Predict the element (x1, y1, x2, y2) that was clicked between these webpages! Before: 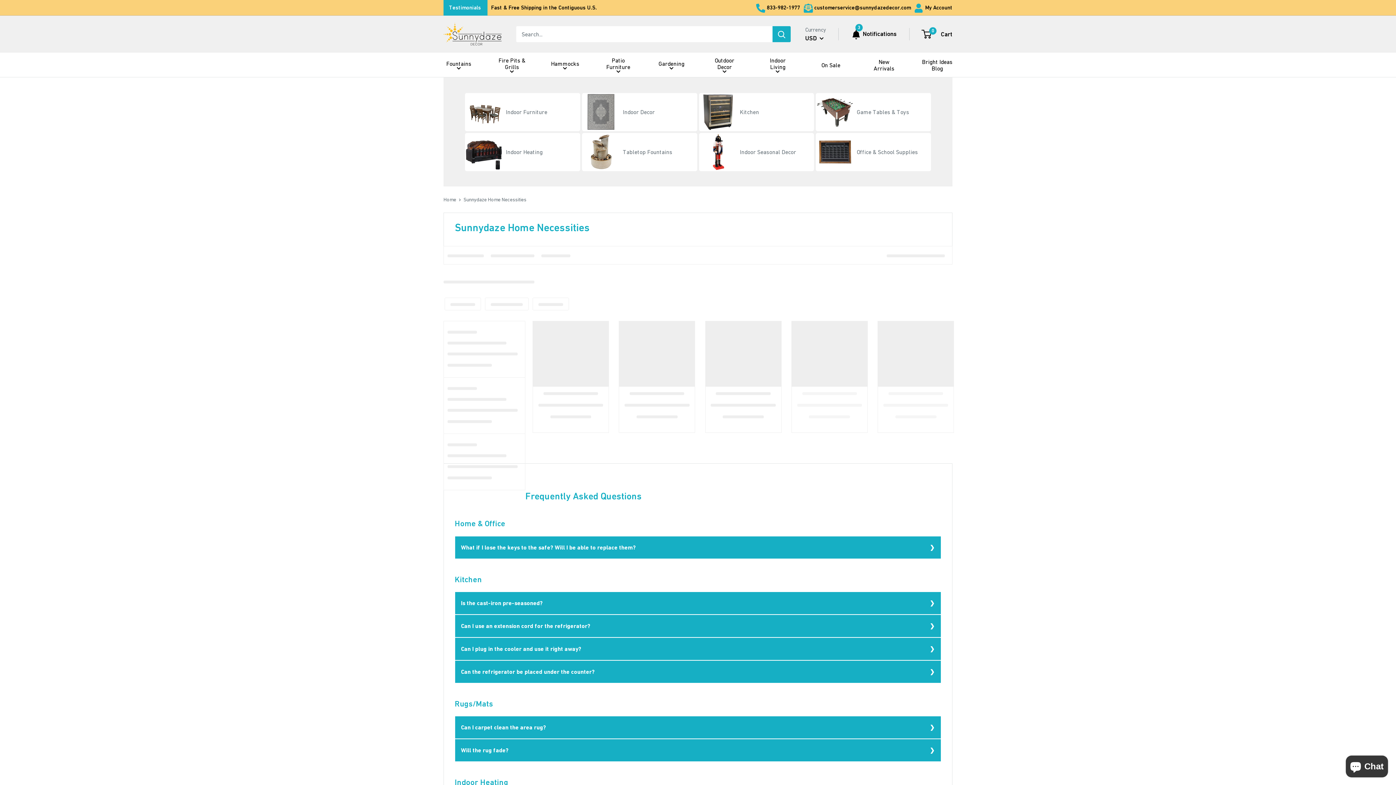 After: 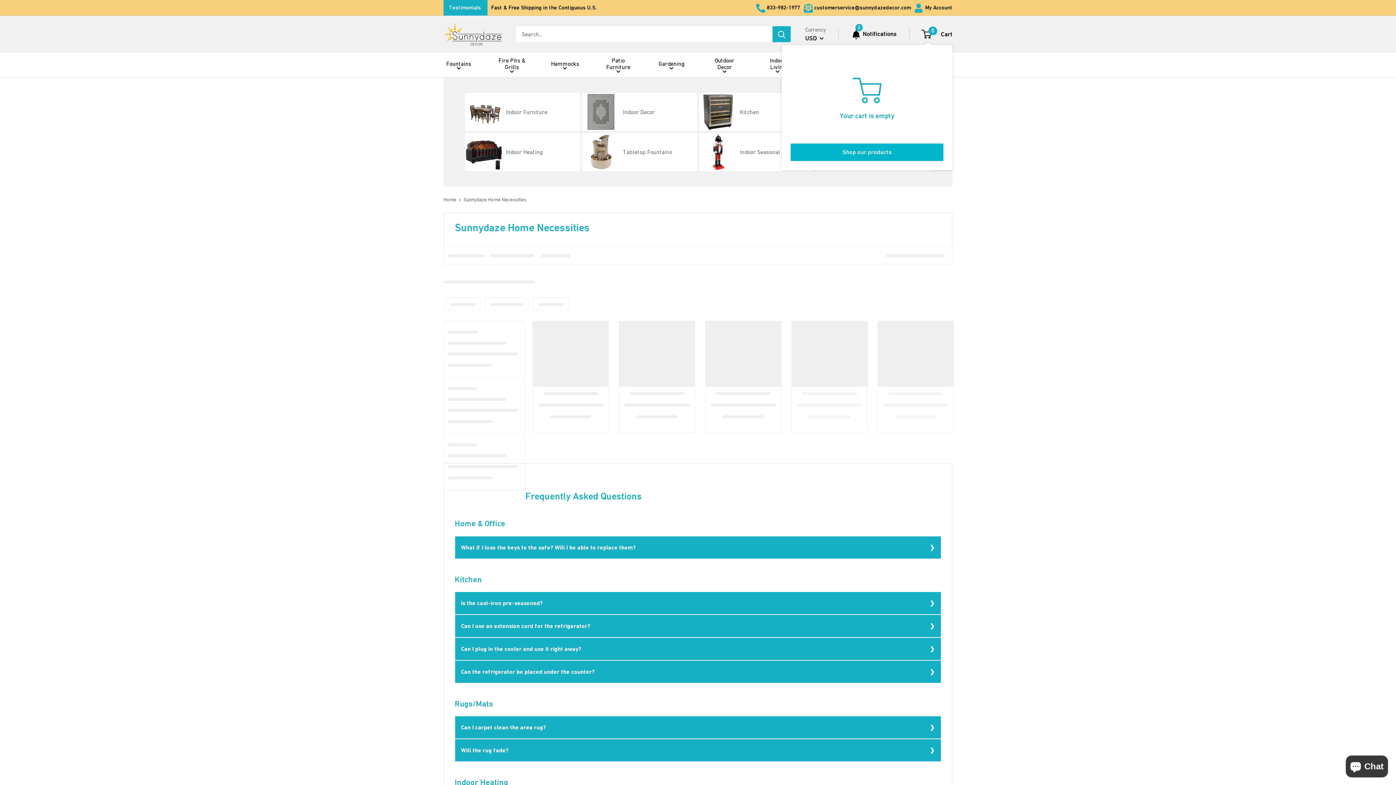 Action: bbox: (922, 28, 952, 39) label: 0
 Cart